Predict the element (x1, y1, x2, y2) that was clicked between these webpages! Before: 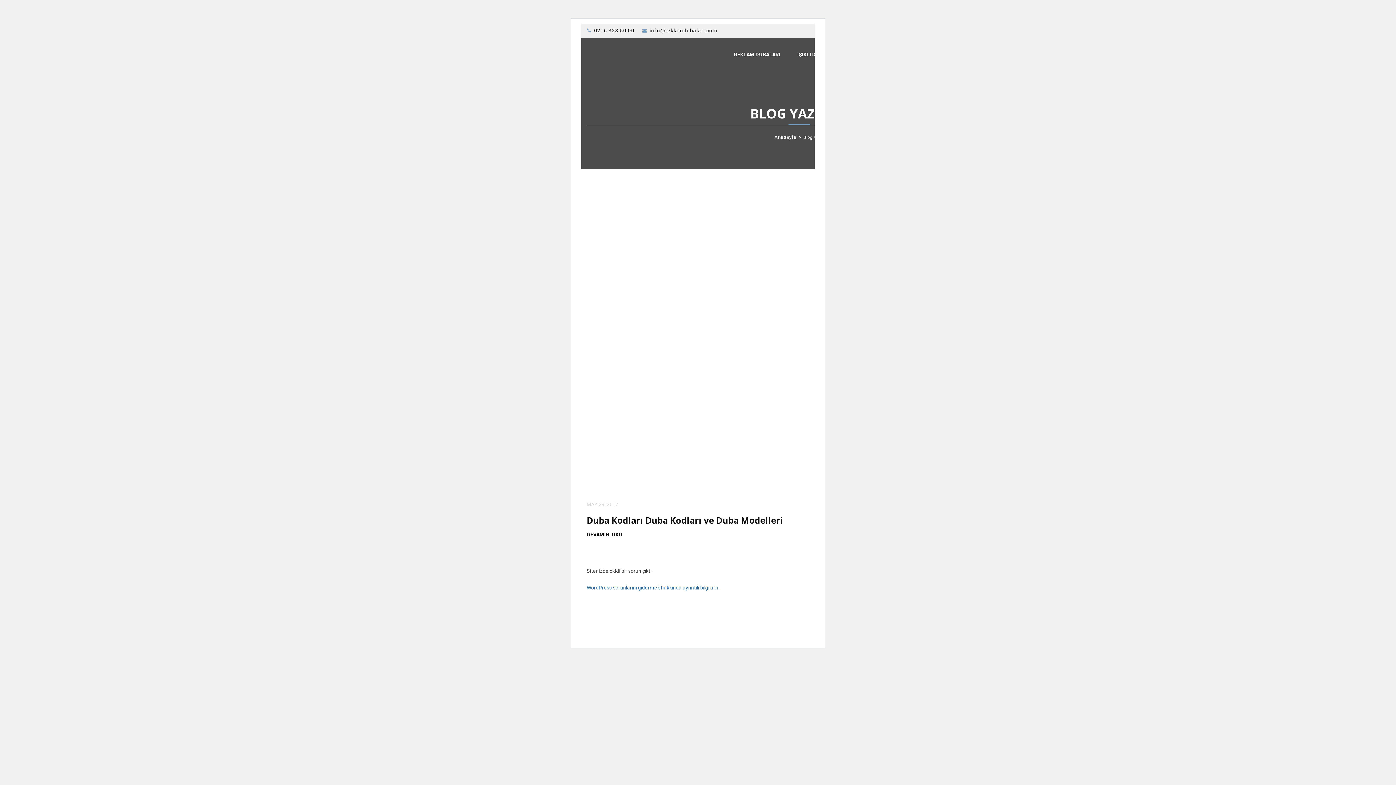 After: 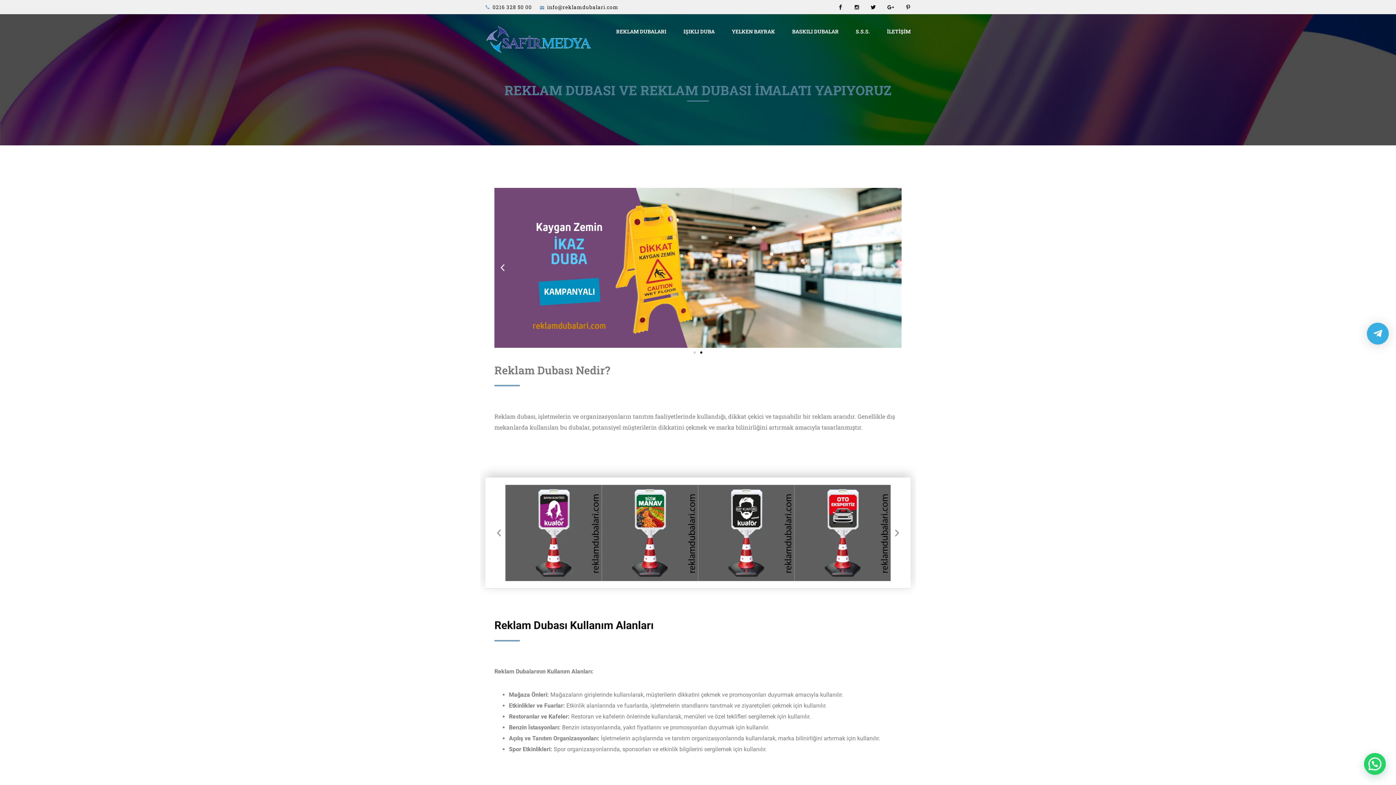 Action: bbox: (586, 59, 693, 65)